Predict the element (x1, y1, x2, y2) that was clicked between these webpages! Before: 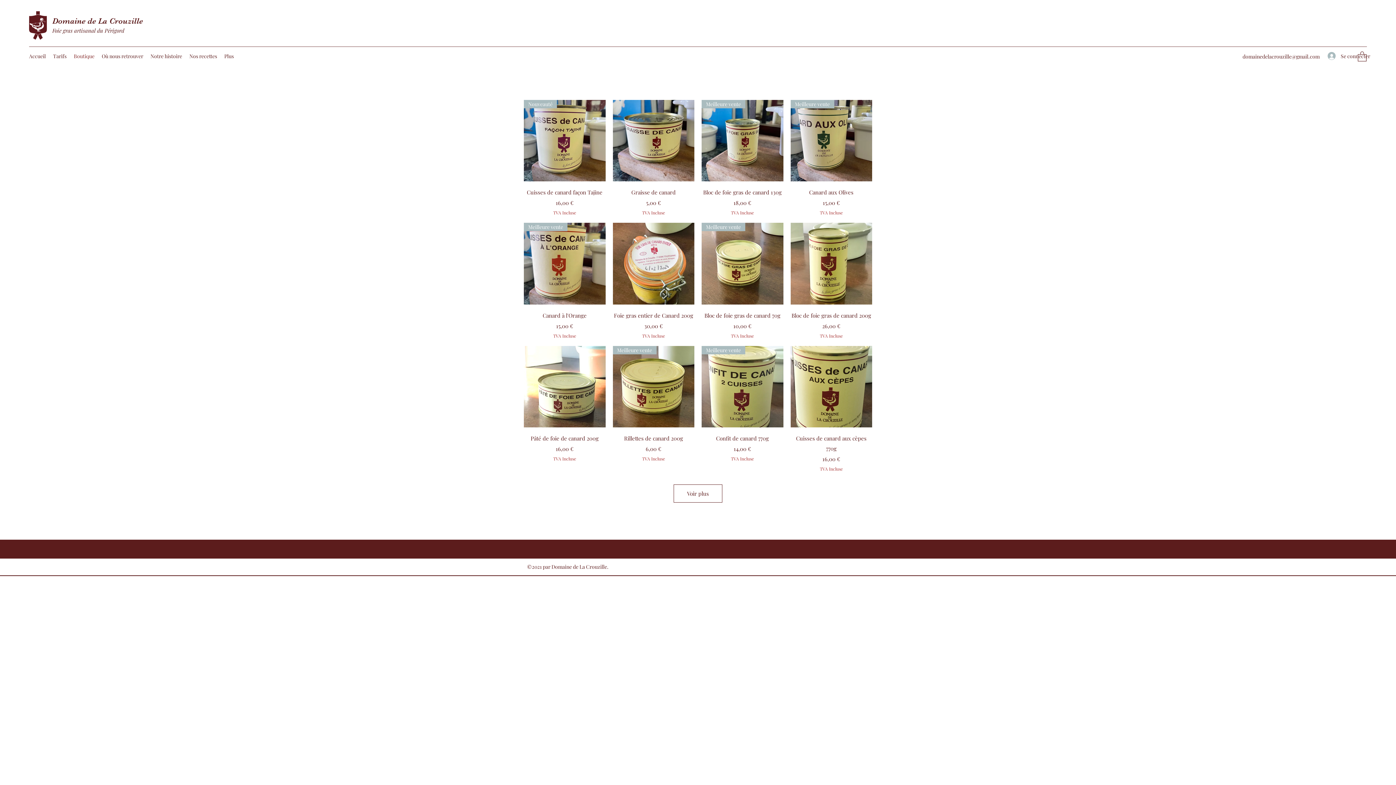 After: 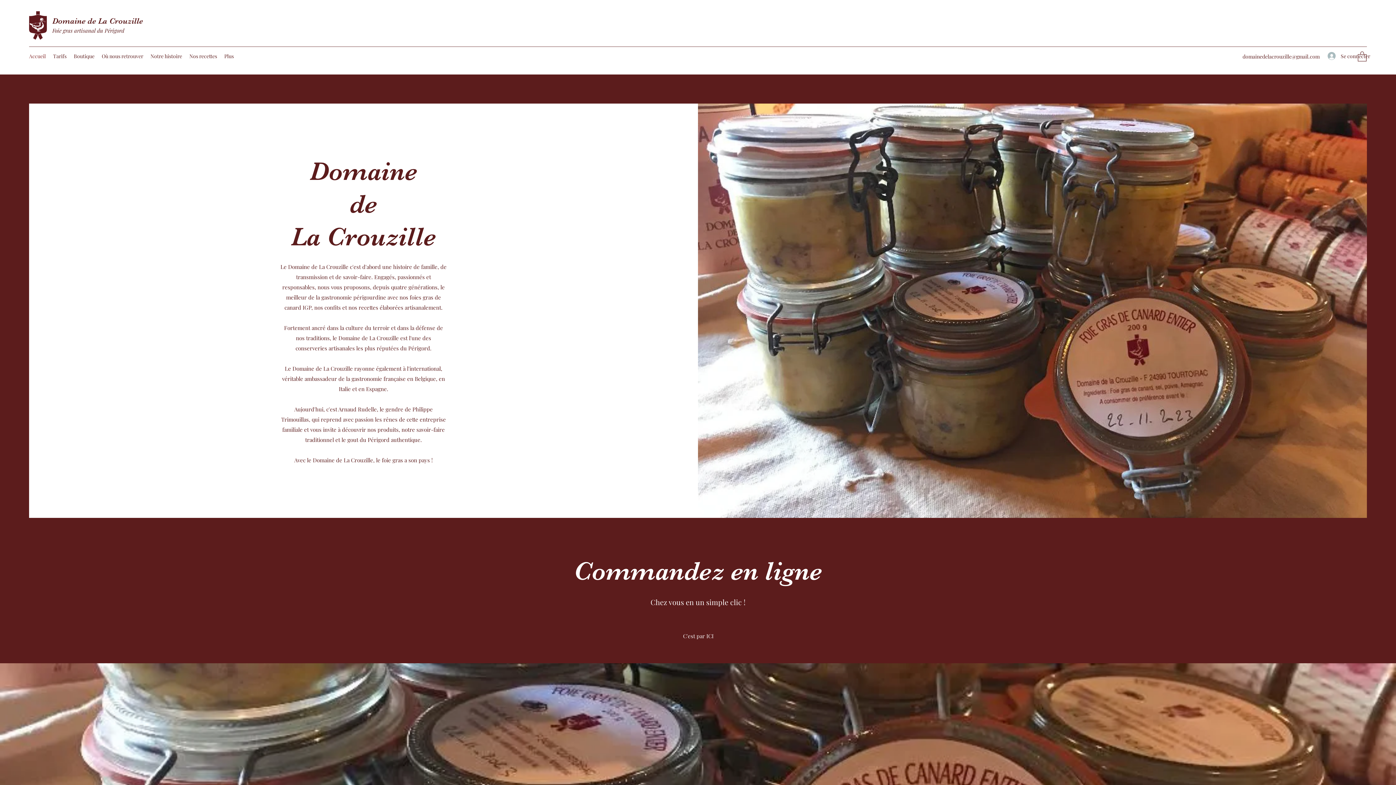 Action: bbox: (29, 10, 46, 40)